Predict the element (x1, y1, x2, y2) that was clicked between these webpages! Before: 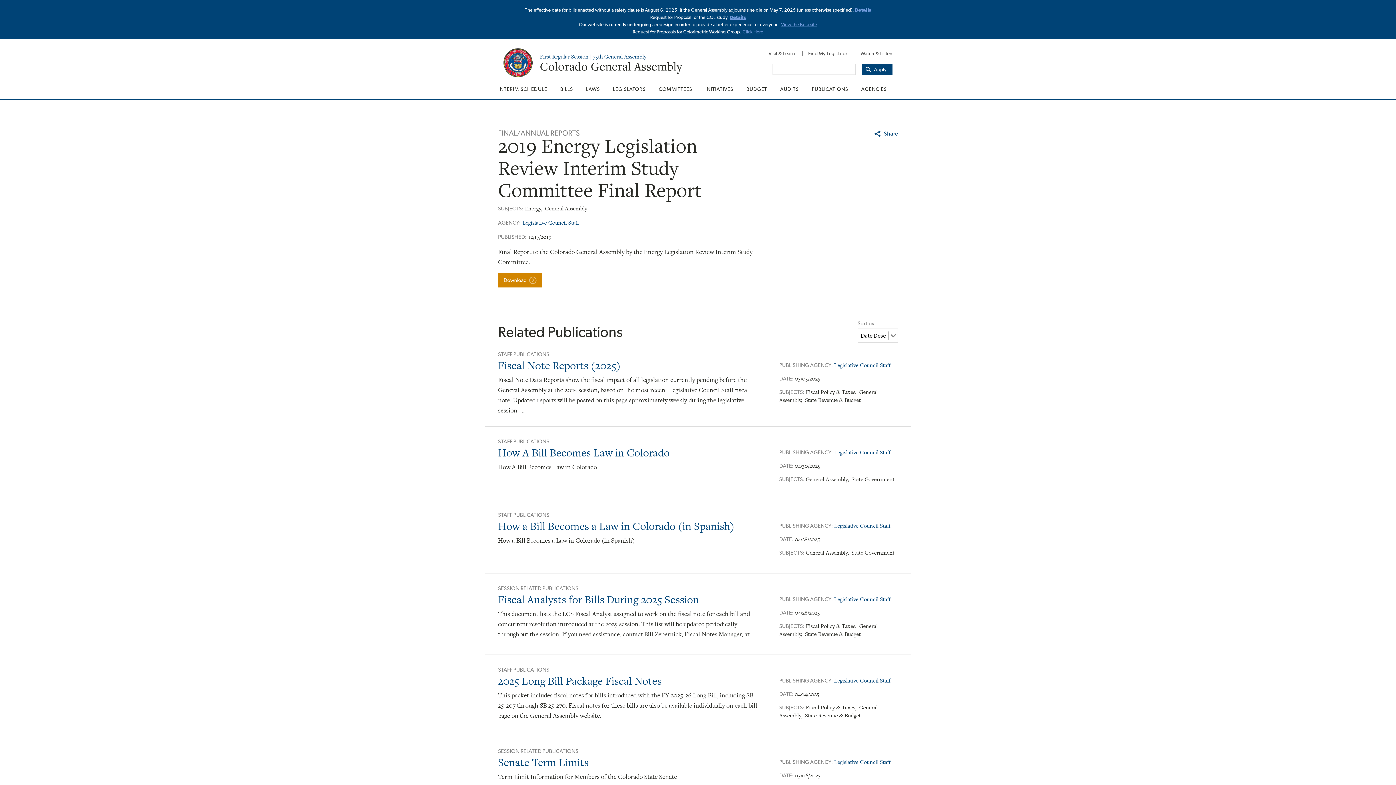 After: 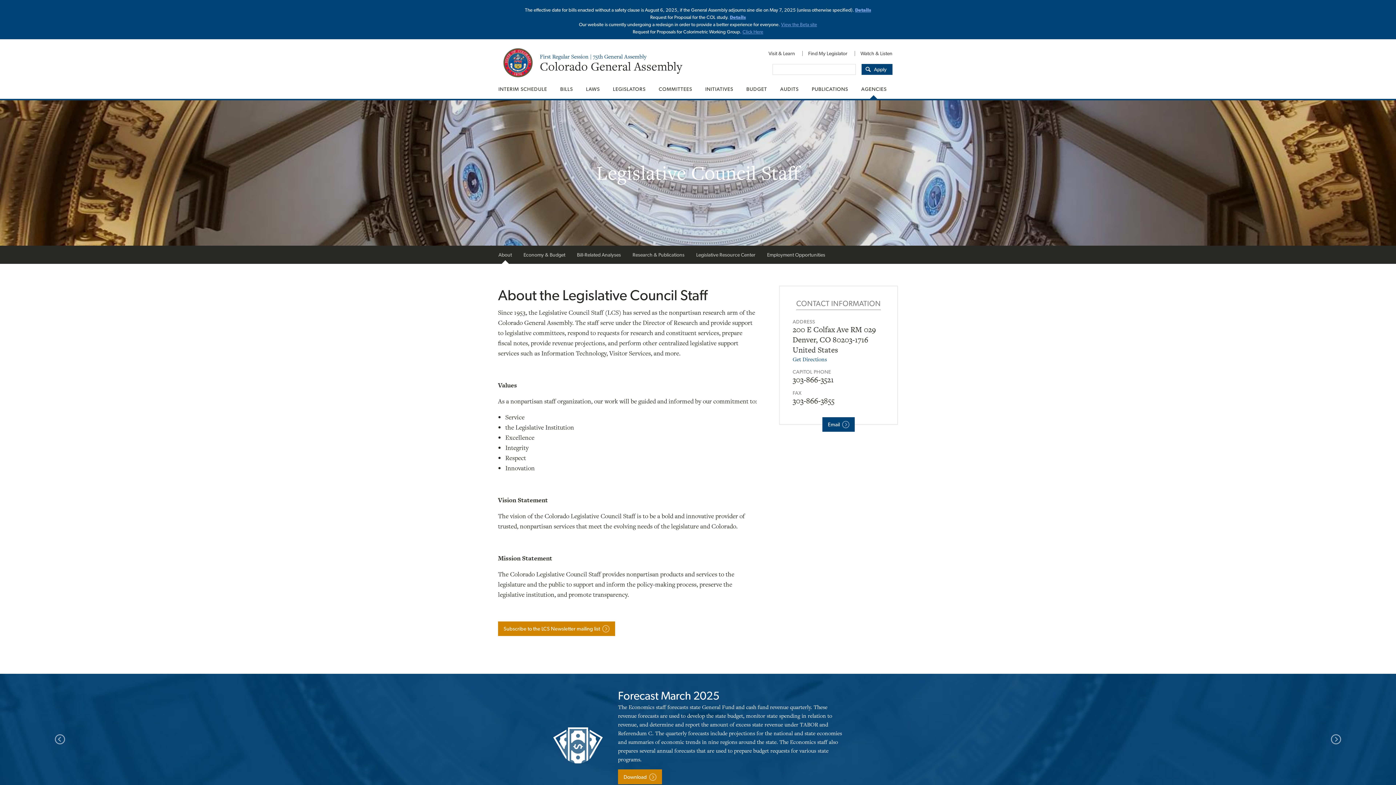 Action: bbox: (834, 448, 891, 456) label: Legislative Council Staff